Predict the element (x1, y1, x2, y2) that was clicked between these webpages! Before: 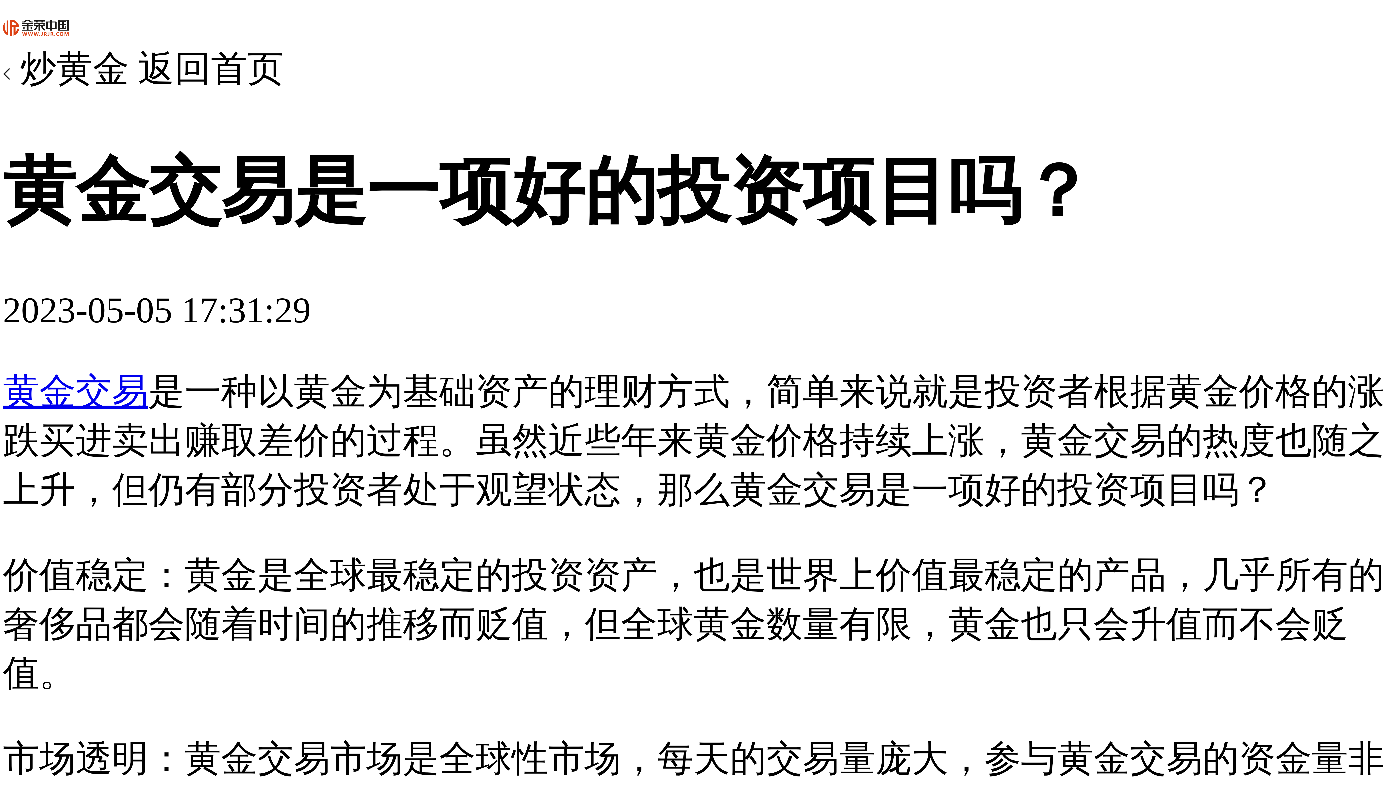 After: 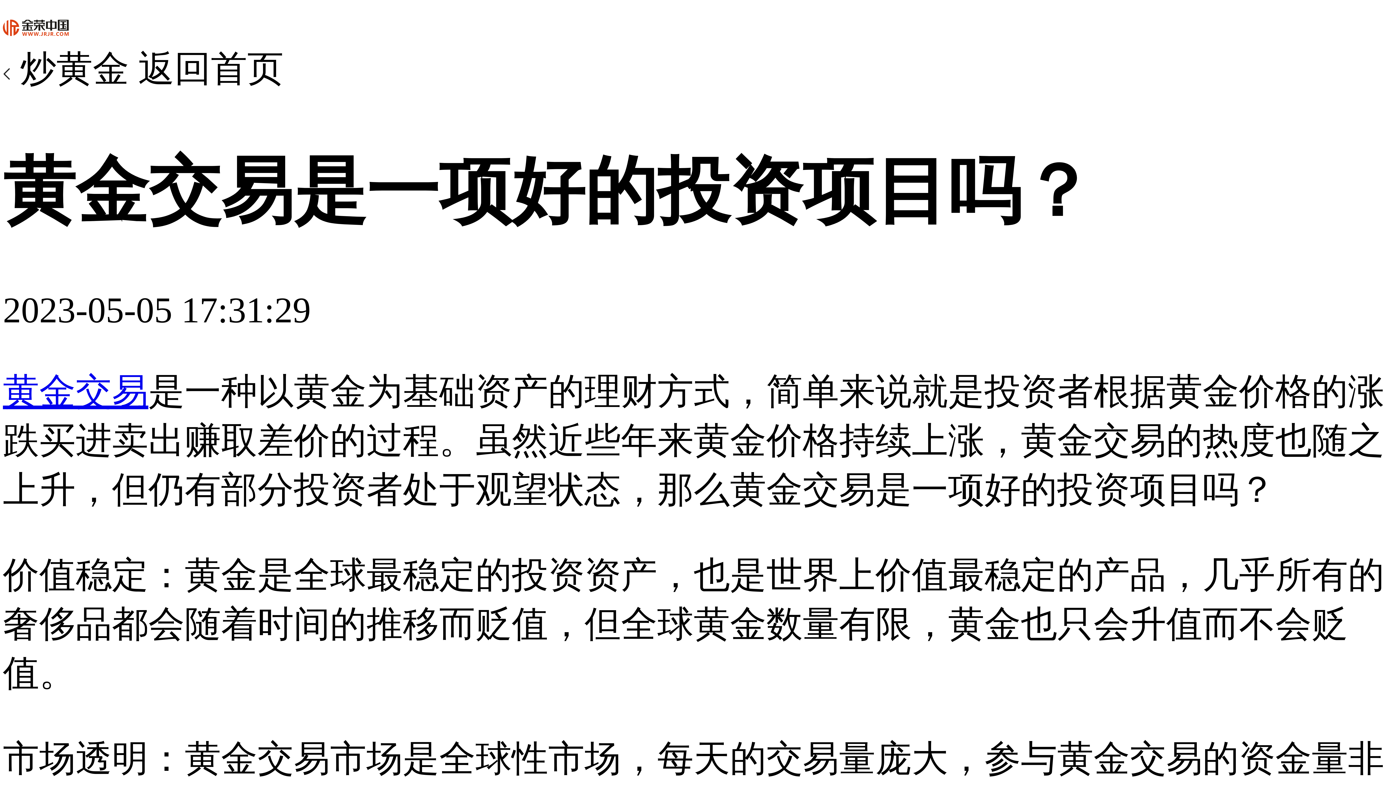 Action: bbox: (2, 371, 148, 412) label: 黄金交易